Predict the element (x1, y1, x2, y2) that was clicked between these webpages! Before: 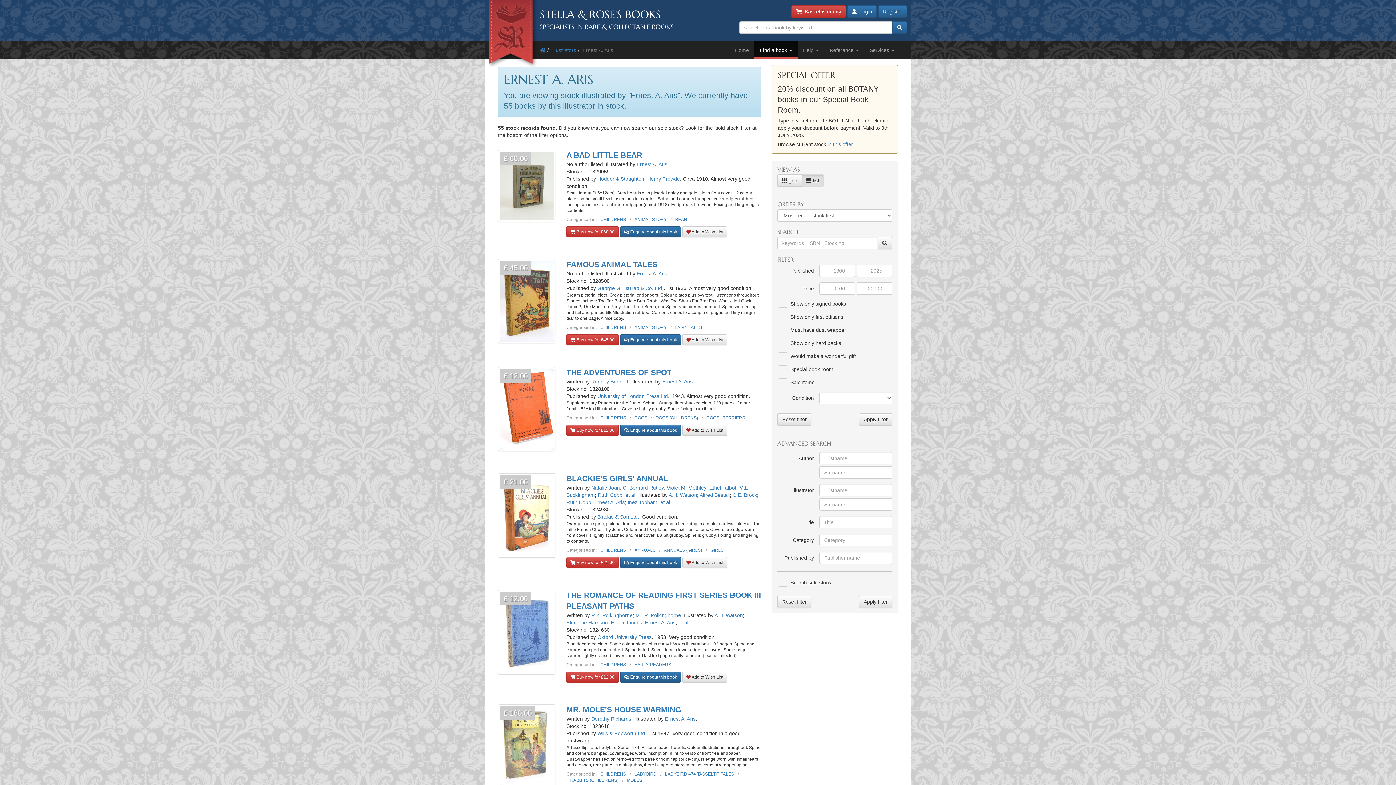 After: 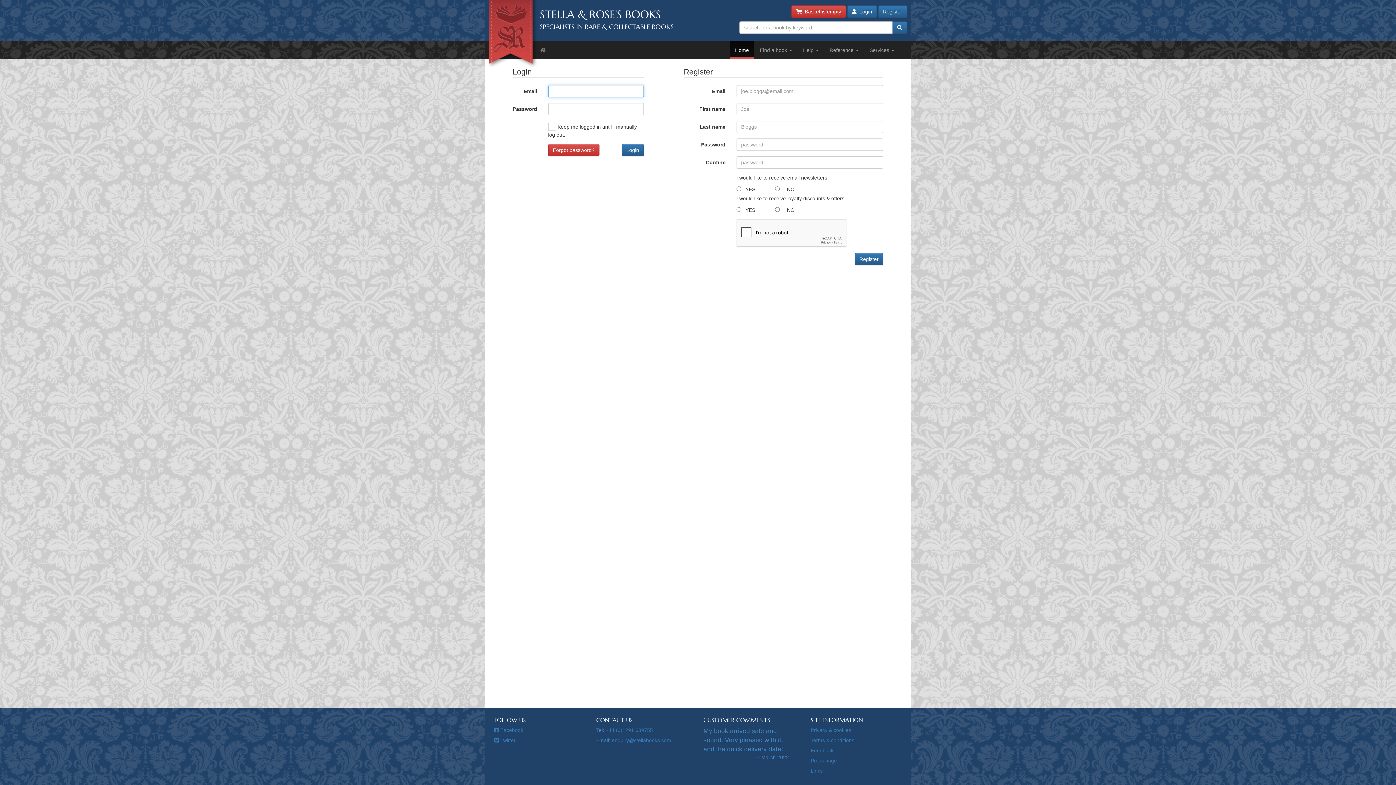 Action: label:  Add to Wish List bbox: (682, 672, 727, 683)